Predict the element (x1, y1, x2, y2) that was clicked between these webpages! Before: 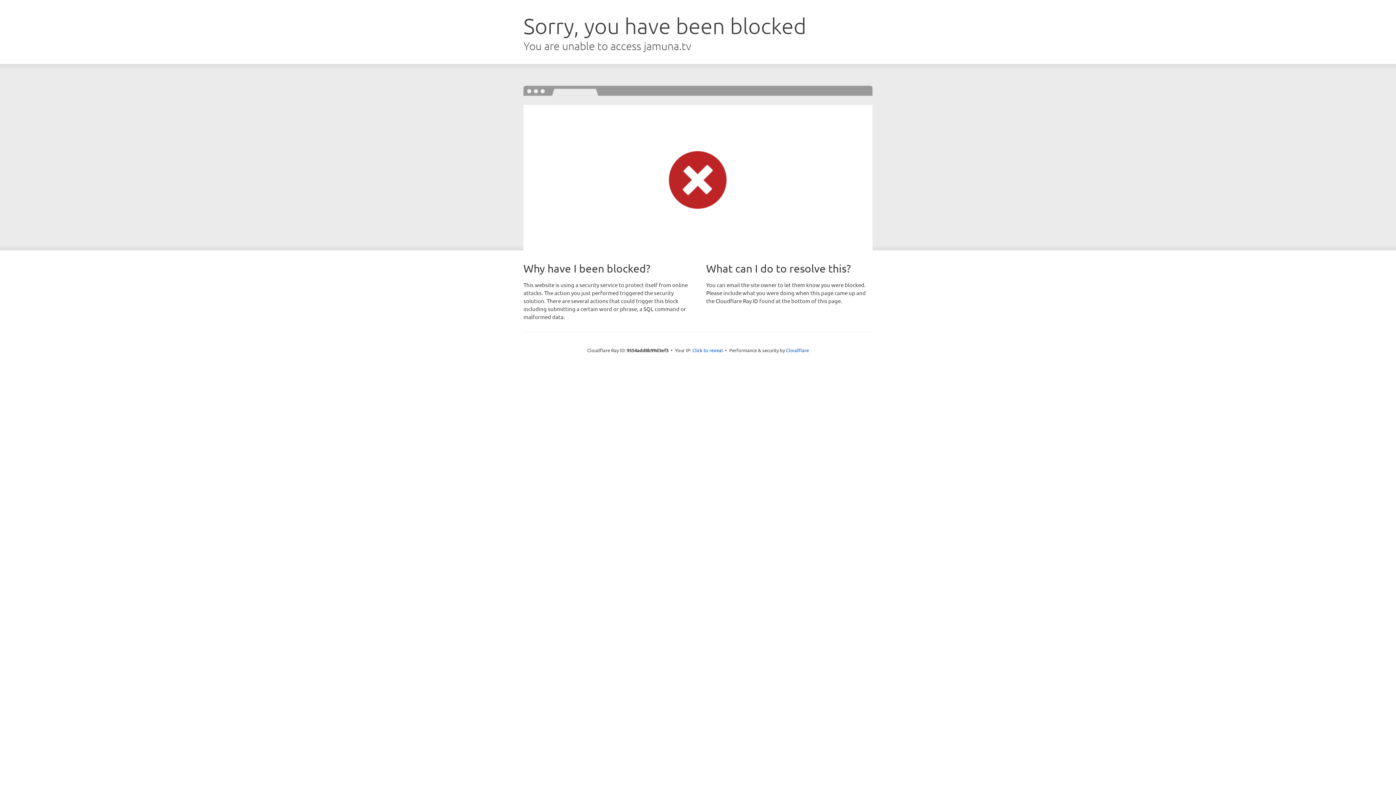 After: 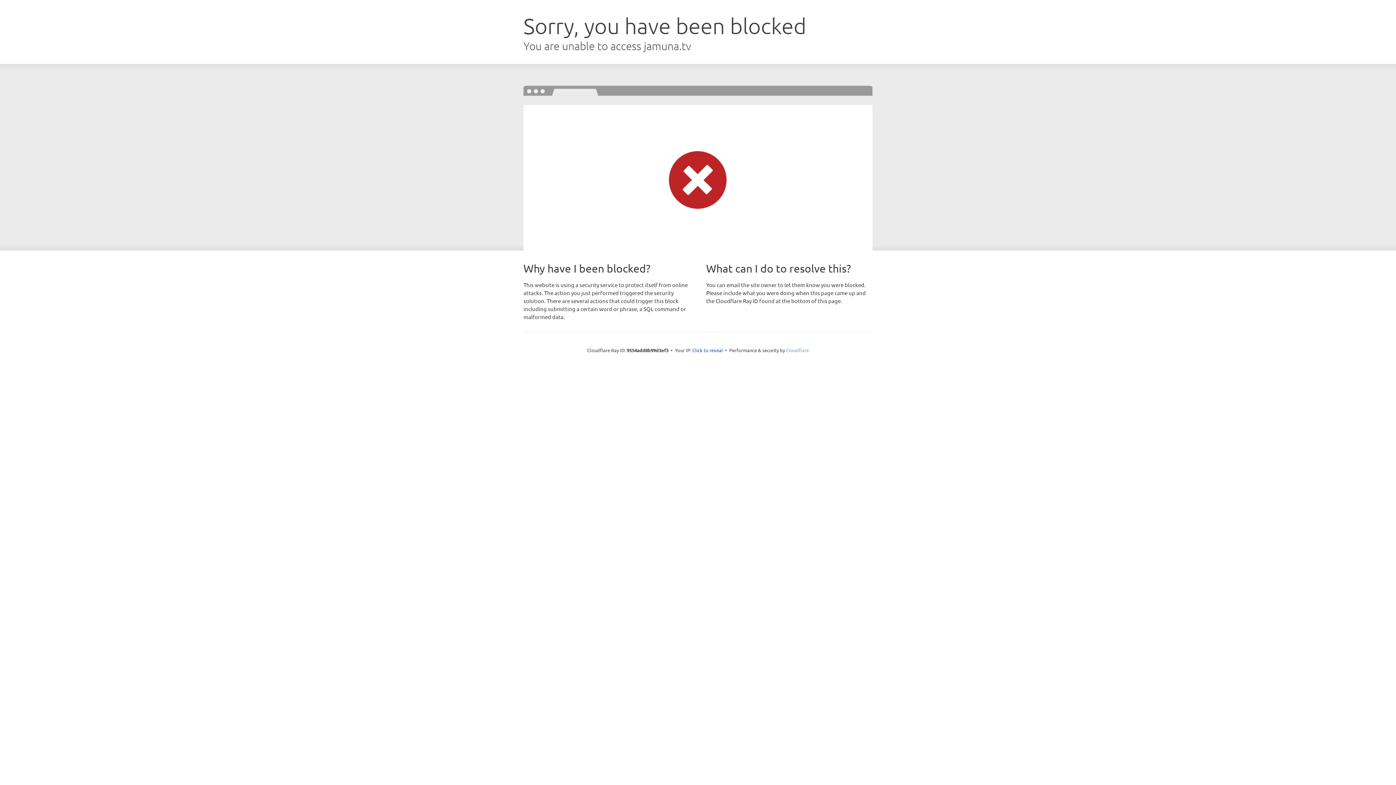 Action: bbox: (786, 347, 809, 353) label: Cloudflare